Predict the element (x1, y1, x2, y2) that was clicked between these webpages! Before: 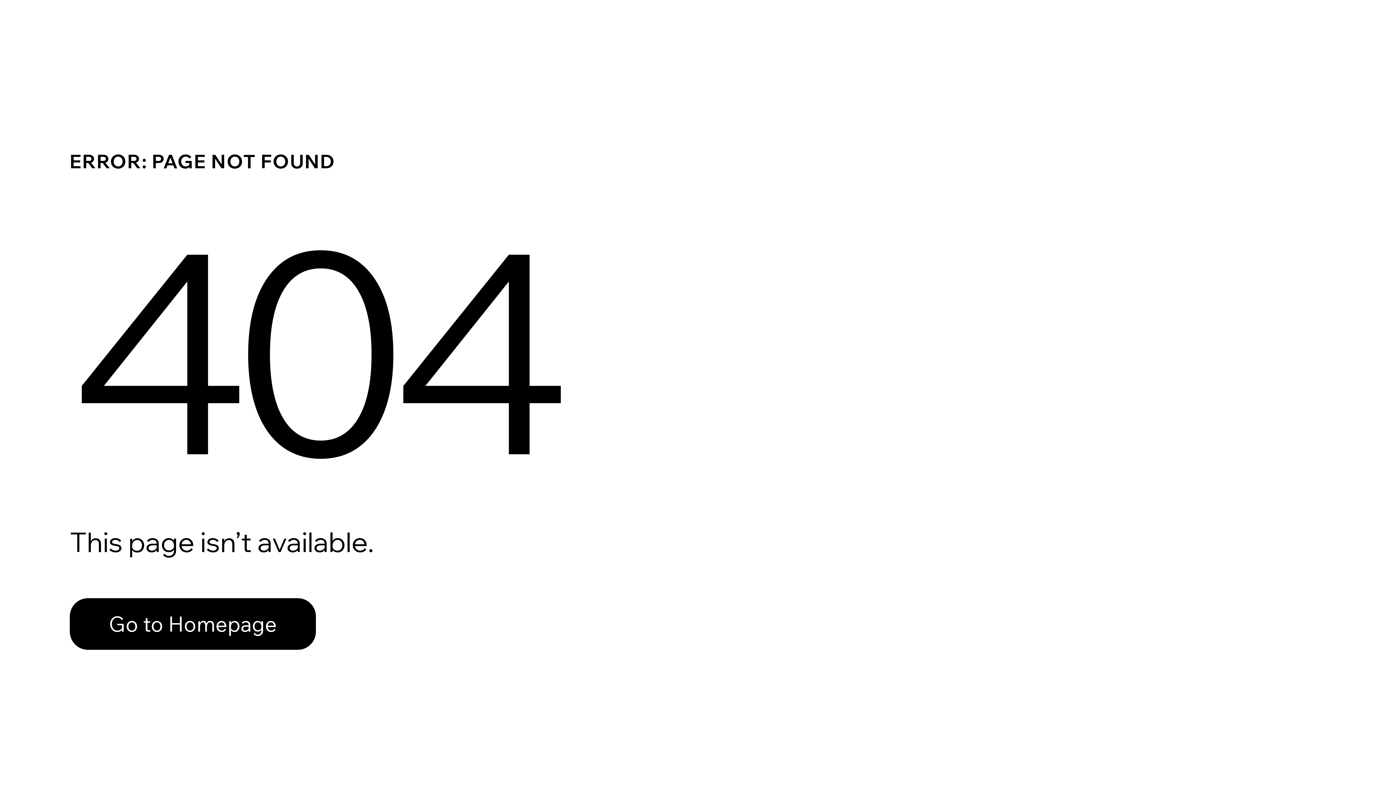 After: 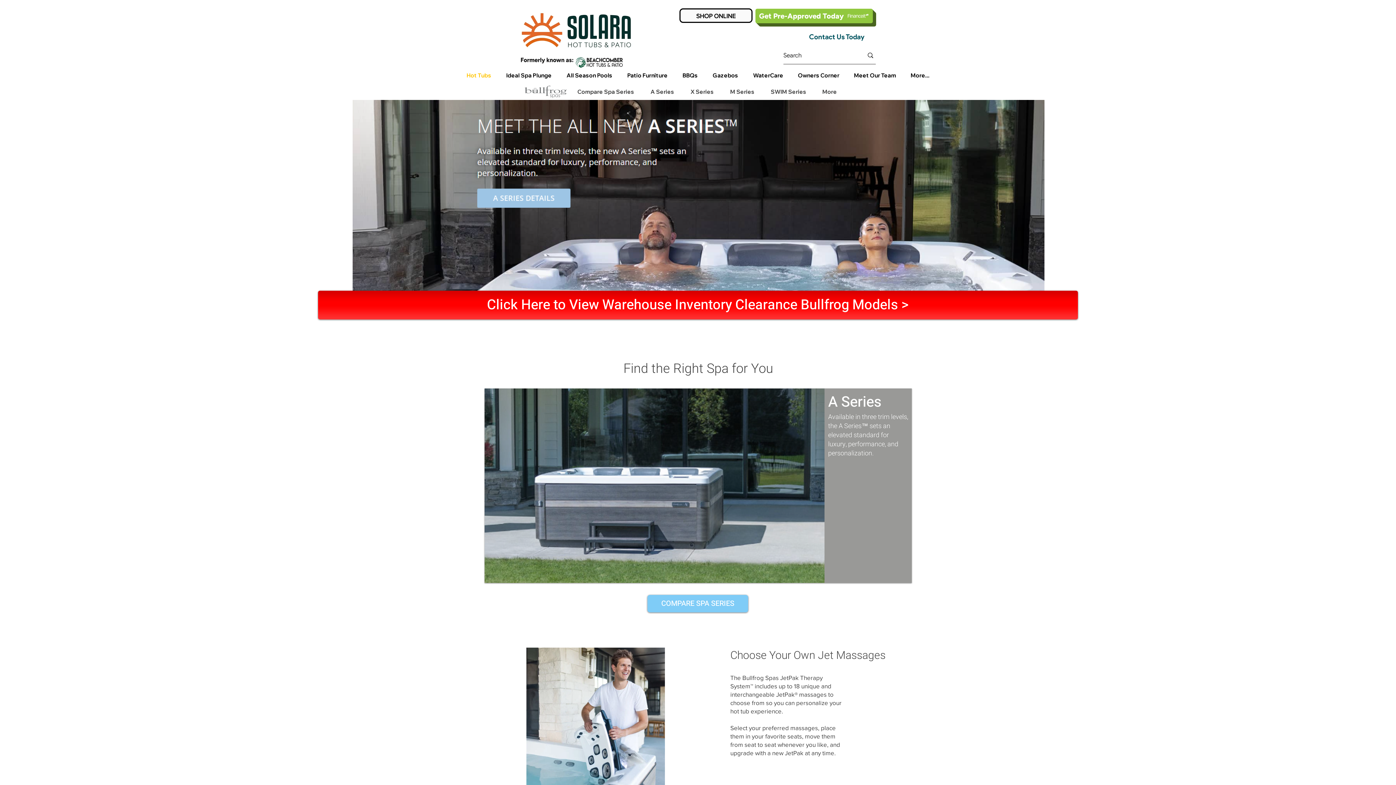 Action: label: Go to Homepage bbox: (69, 582, 768, 659)